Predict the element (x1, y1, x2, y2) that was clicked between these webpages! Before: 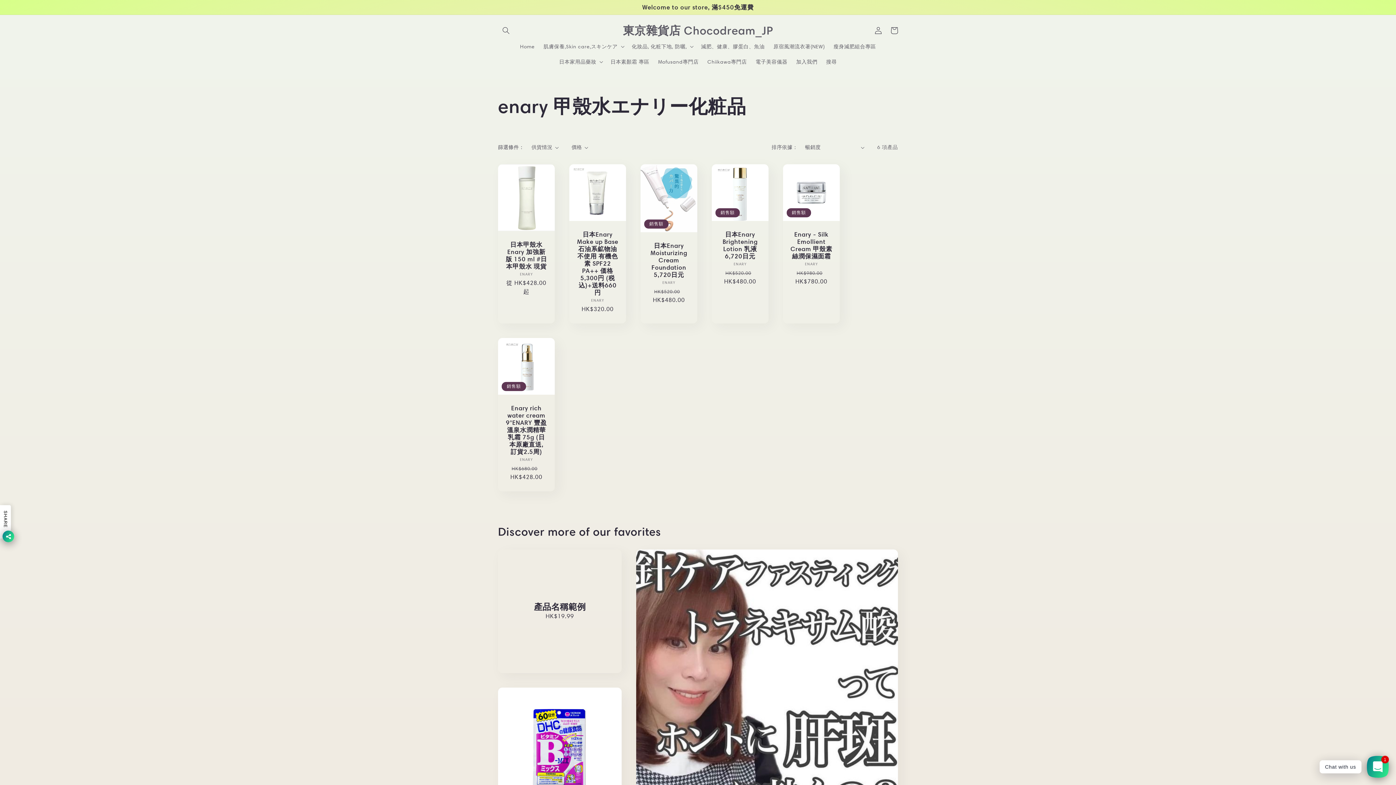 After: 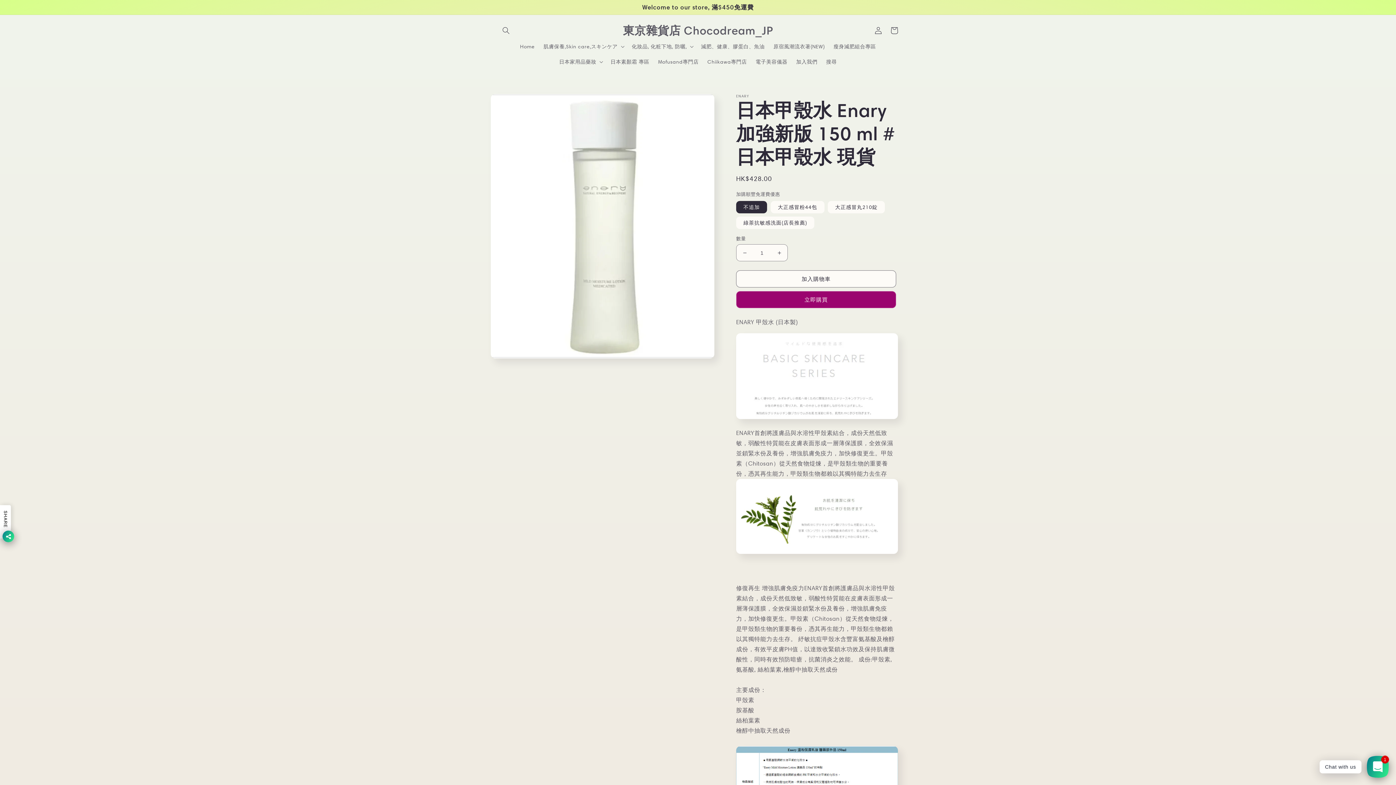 Action: bbox: (505, 241, 547, 270) label: 日本甲殼水 Enary 加強新版 150 ml #日本甲殼水 現貨